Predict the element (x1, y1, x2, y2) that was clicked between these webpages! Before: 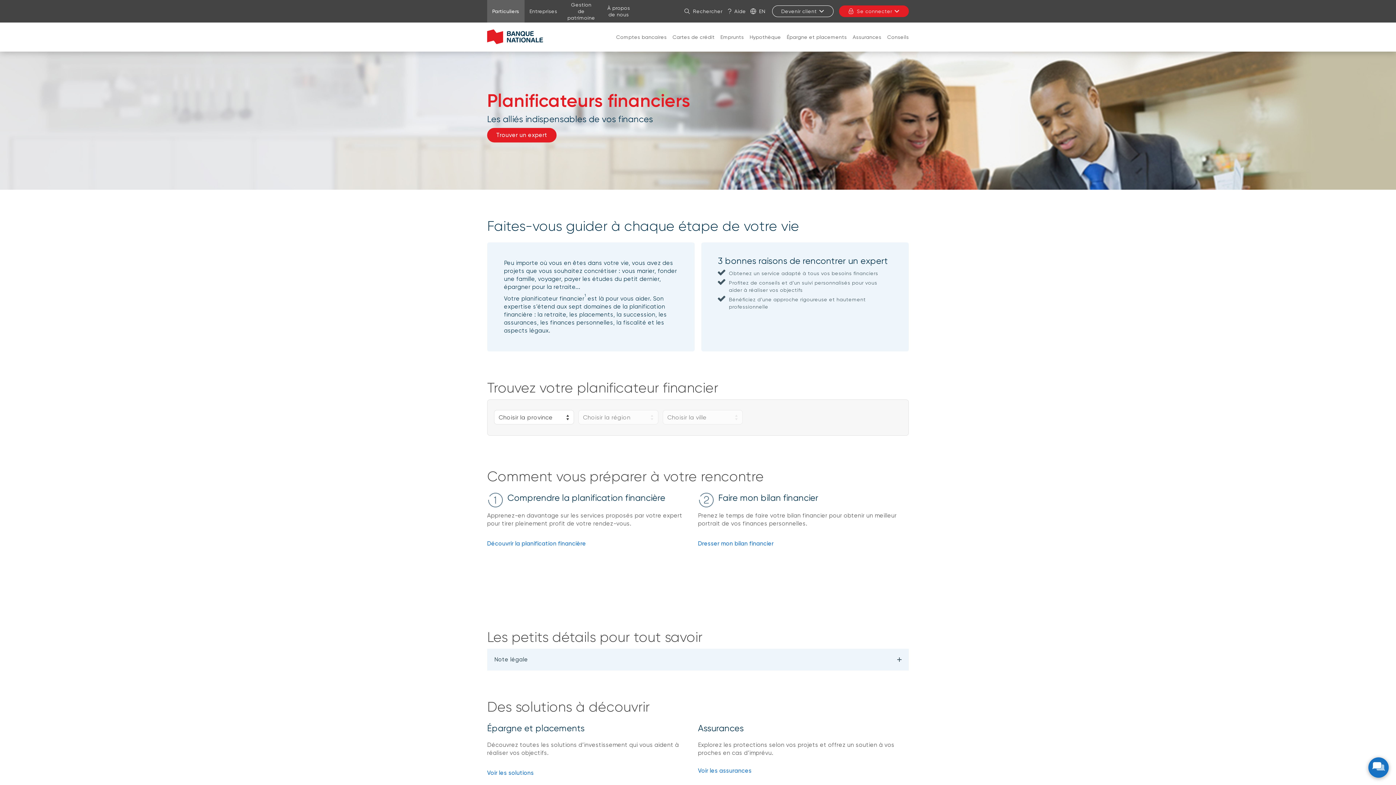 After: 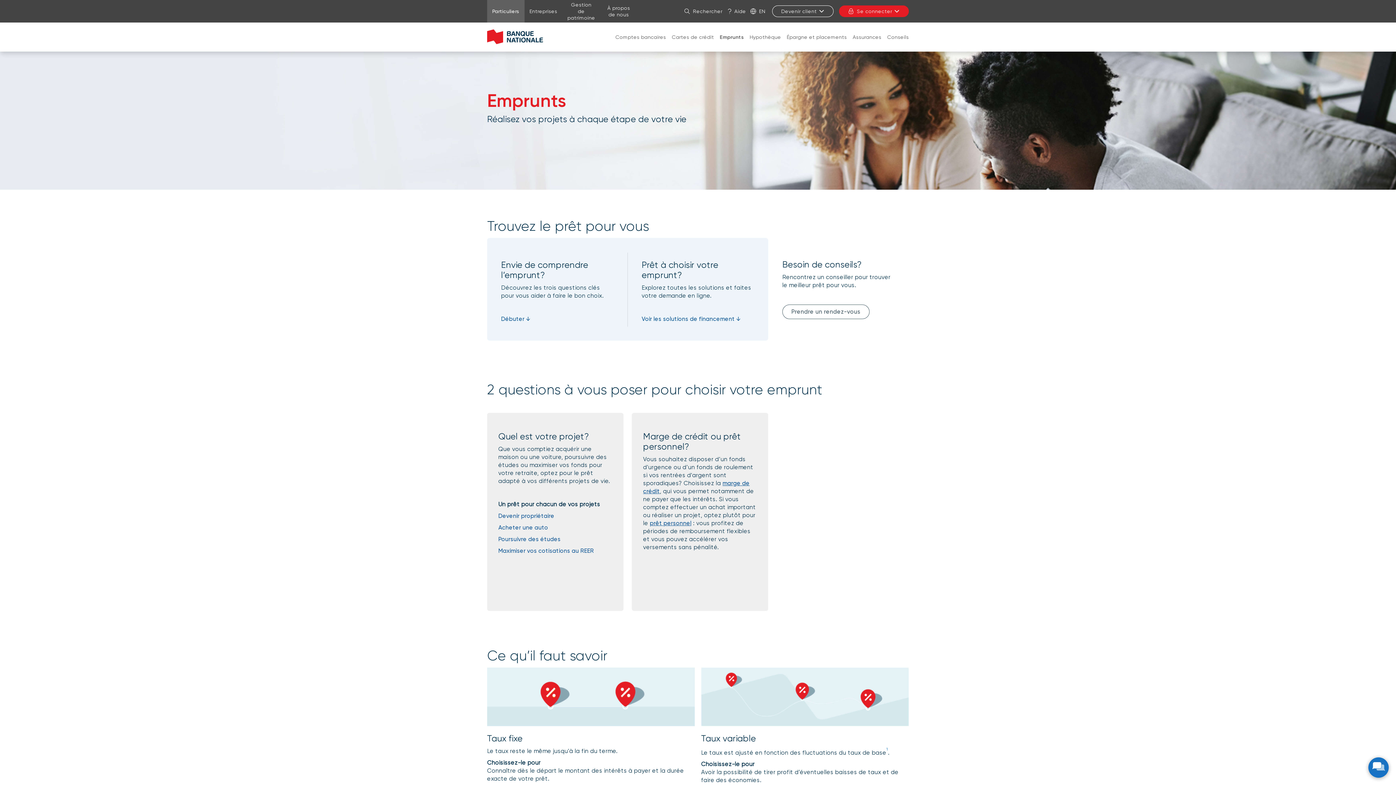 Action: label: Emprunts bbox: (717, 27, 747, 46)